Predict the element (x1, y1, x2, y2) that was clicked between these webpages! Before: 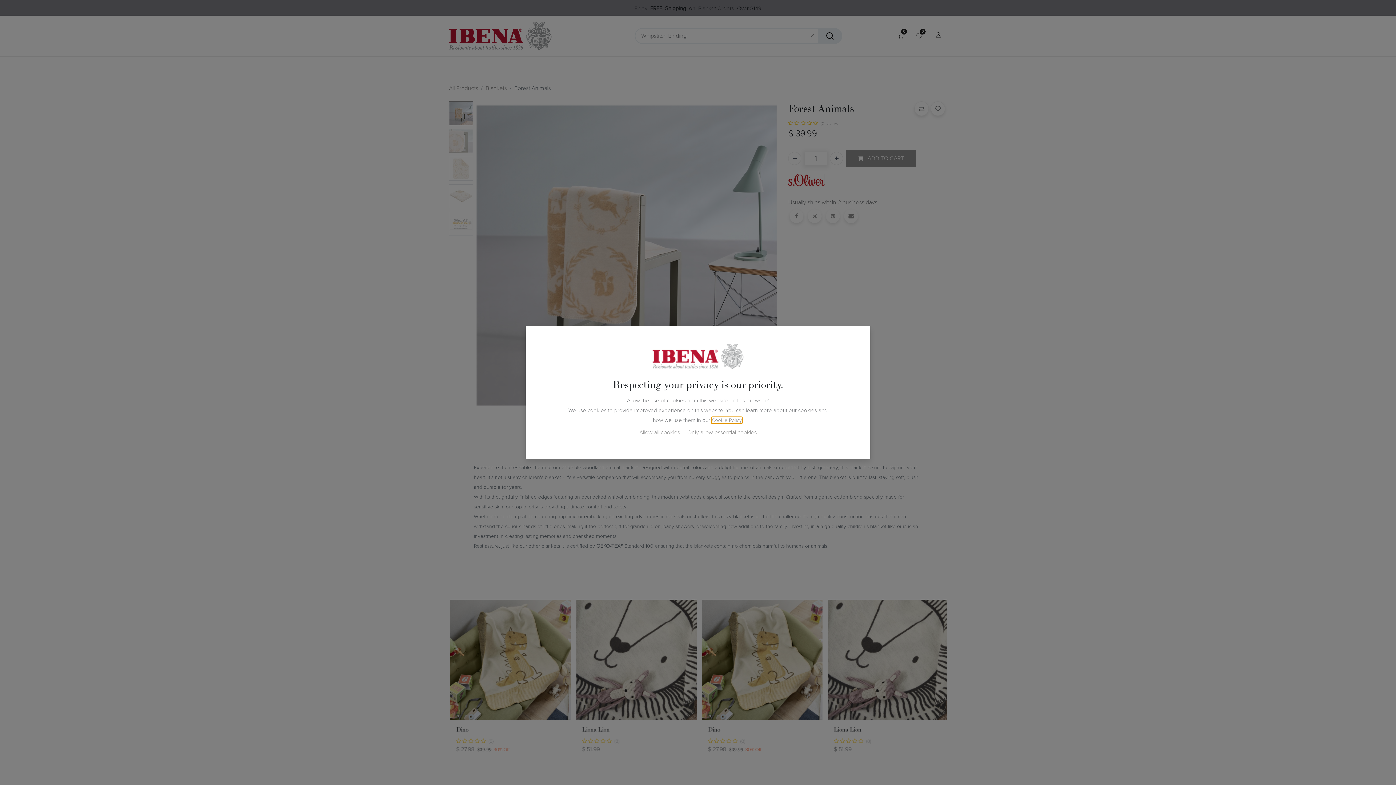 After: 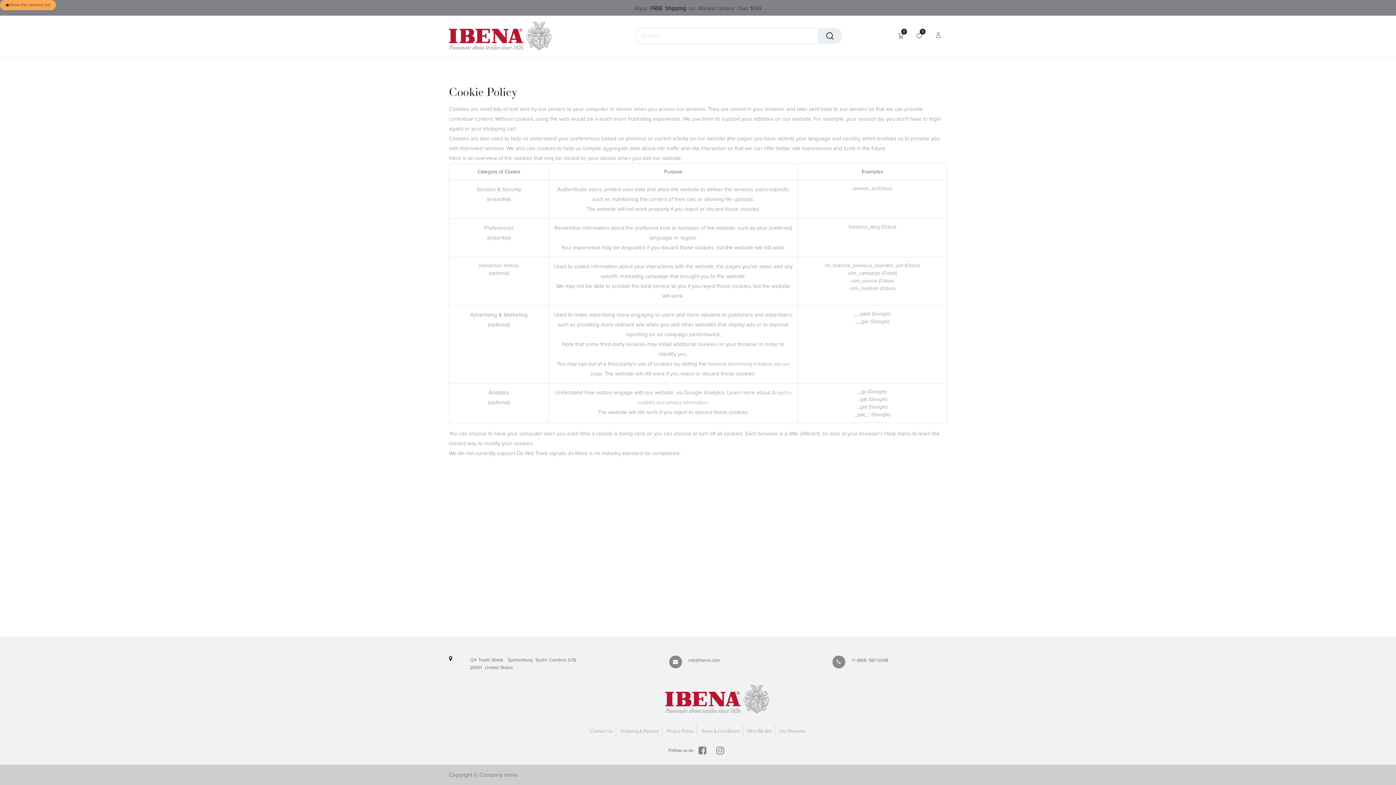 Action: label: Cookie Policy bbox: (711, 417, 742, 423)